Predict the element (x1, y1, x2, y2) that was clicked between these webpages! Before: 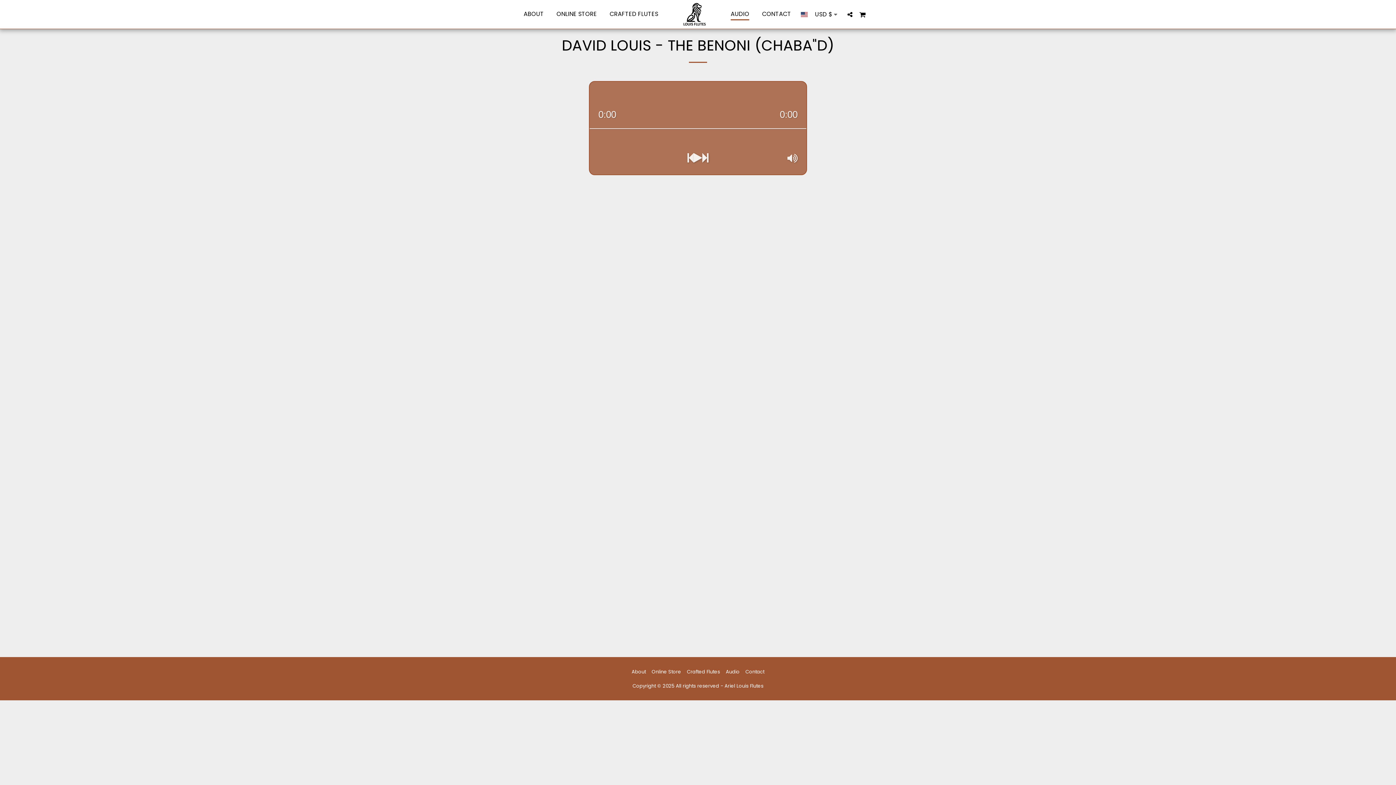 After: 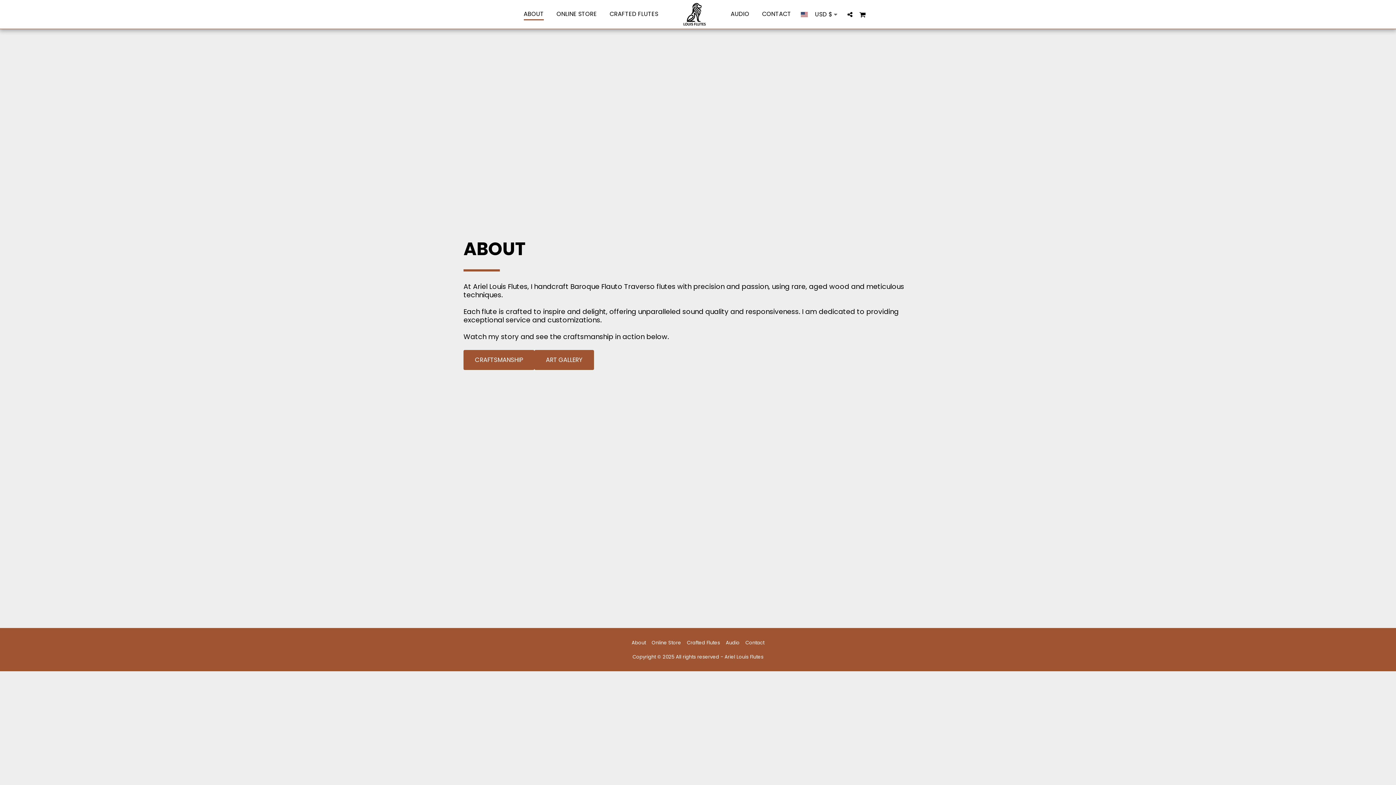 Action: label: ABOUT bbox: (518, 7, 549, 20)